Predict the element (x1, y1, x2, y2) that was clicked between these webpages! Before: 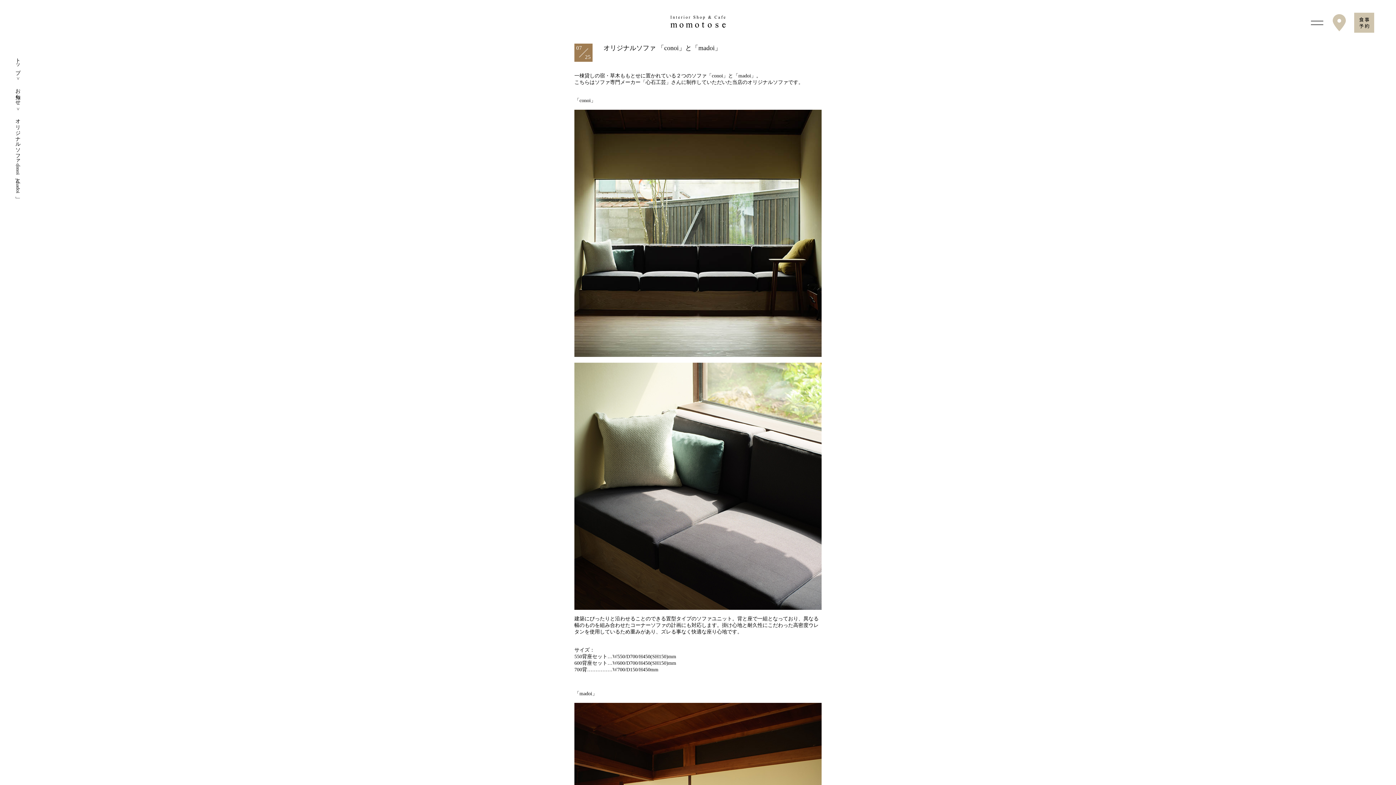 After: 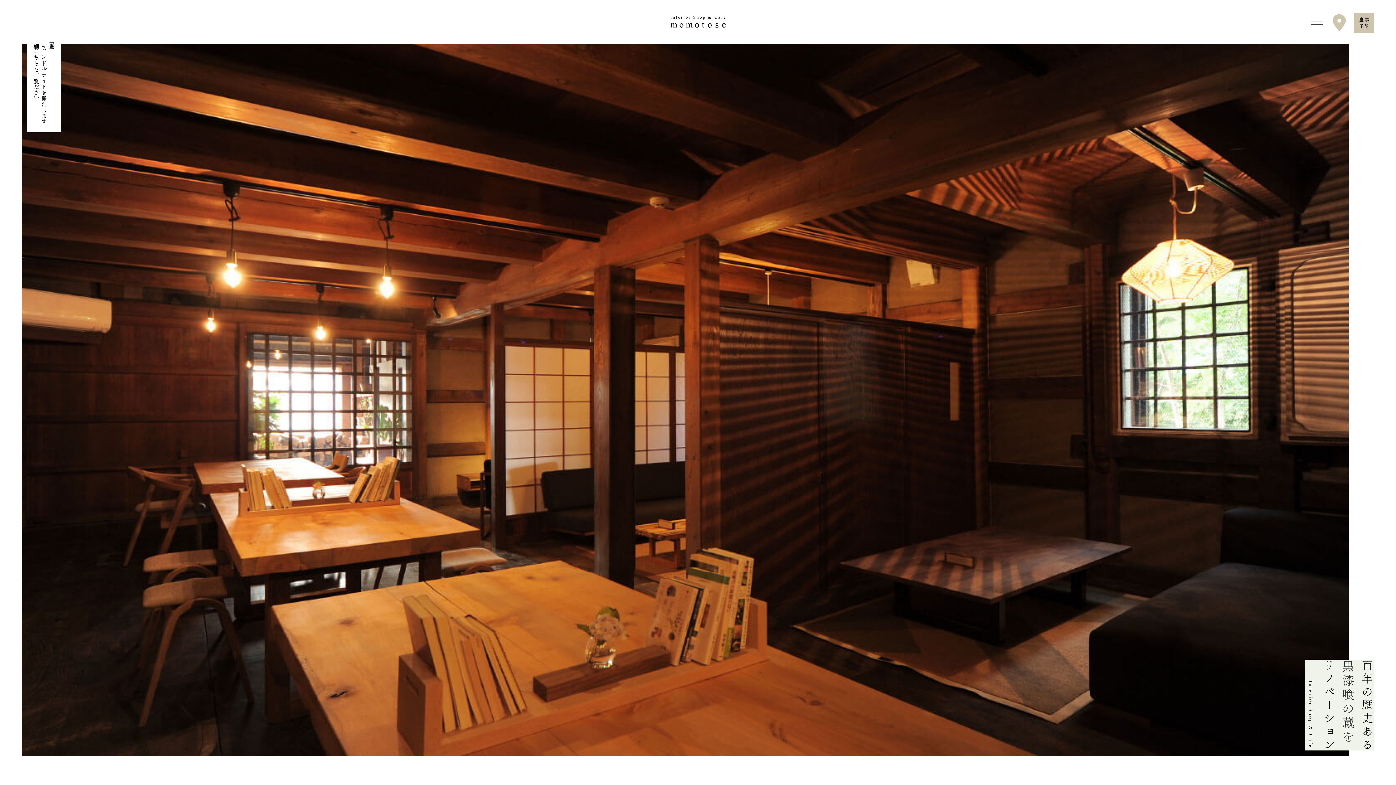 Action: label: トップ bbox: (15, 54, 20, 72)